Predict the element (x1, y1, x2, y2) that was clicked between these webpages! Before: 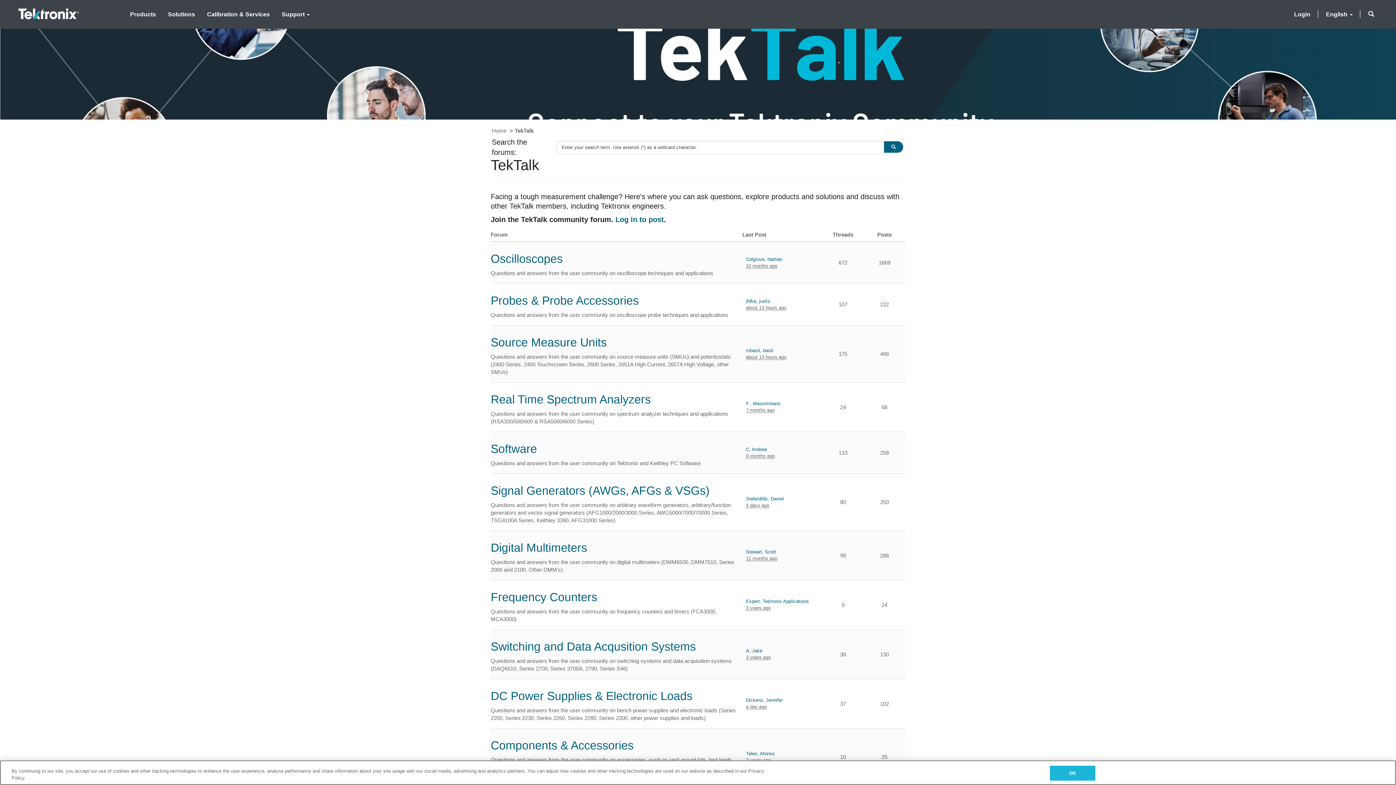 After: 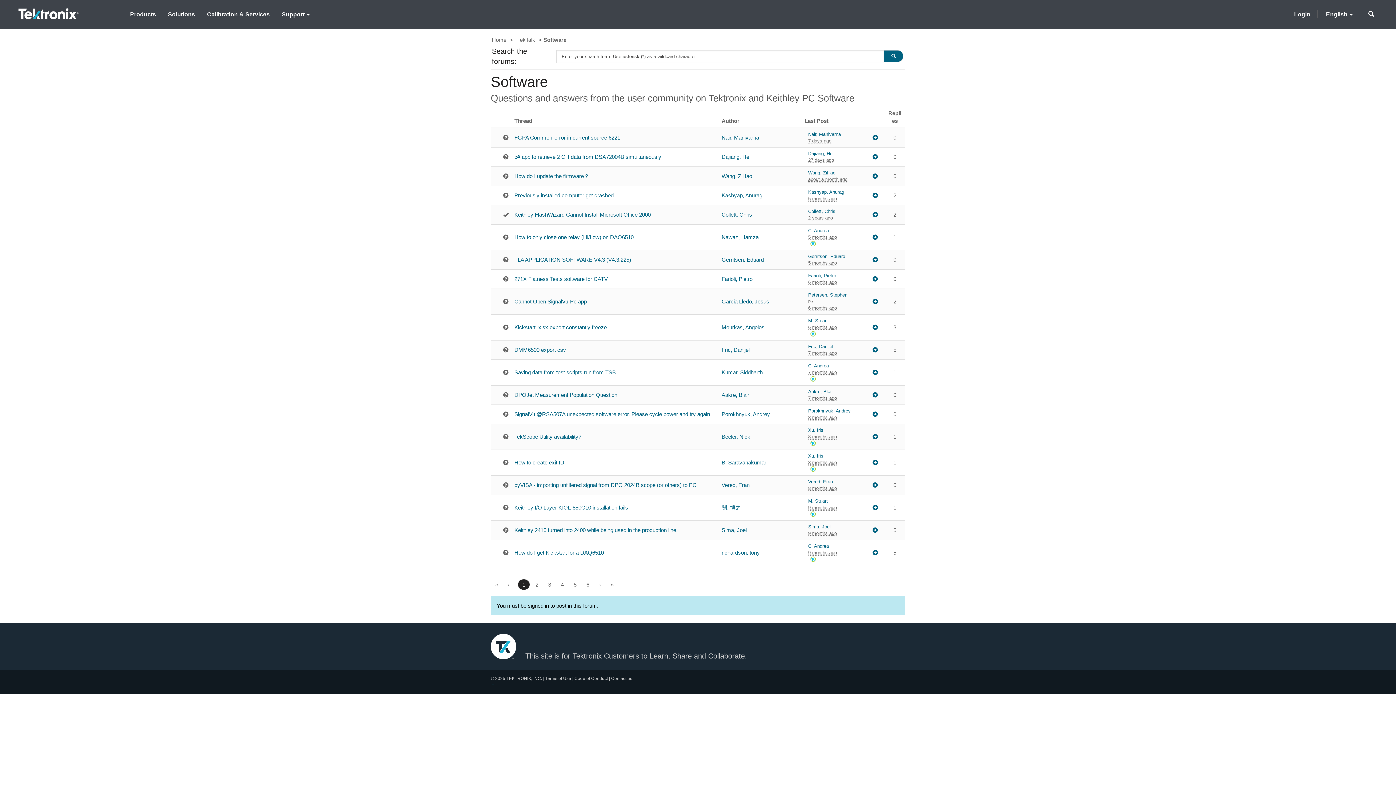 Action: label: Software bbox: (490, 442, 537, 455)